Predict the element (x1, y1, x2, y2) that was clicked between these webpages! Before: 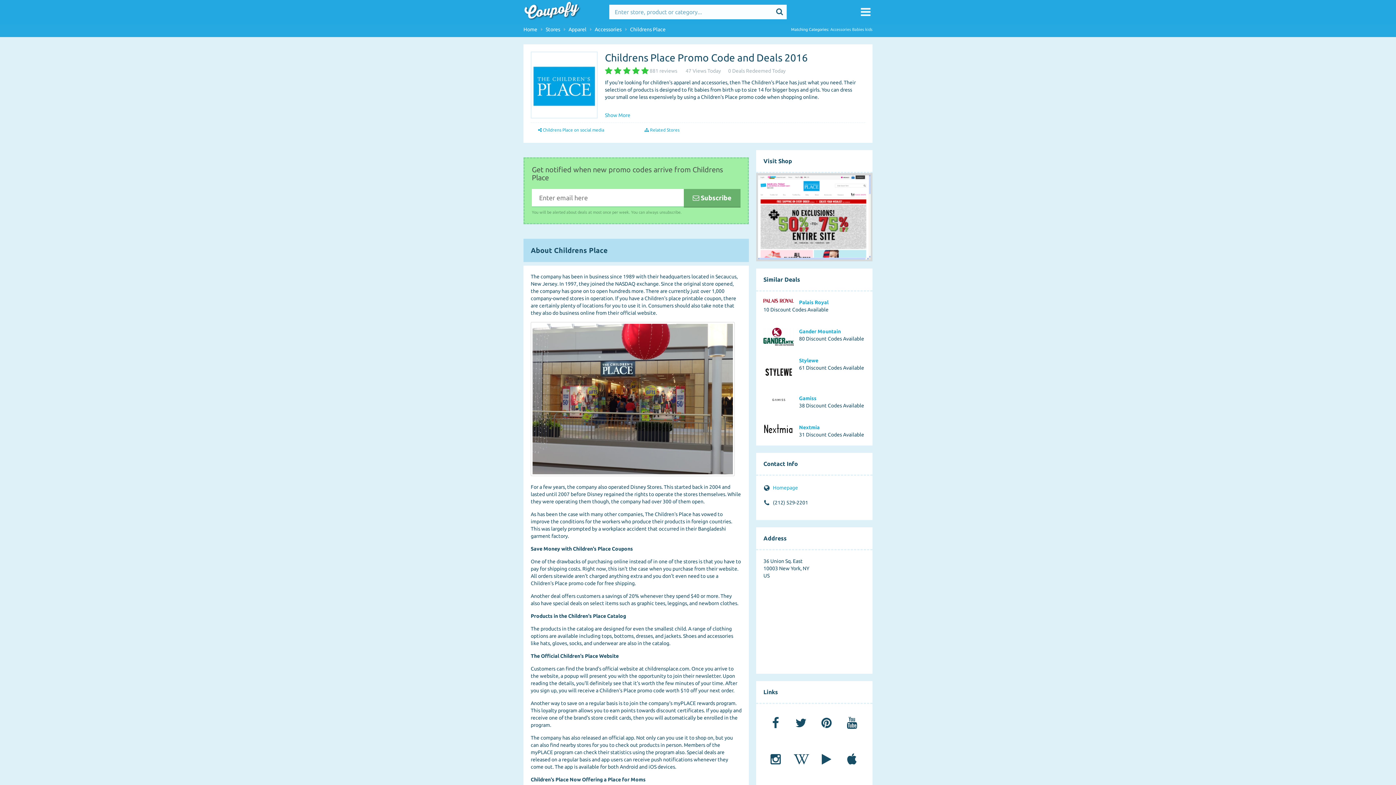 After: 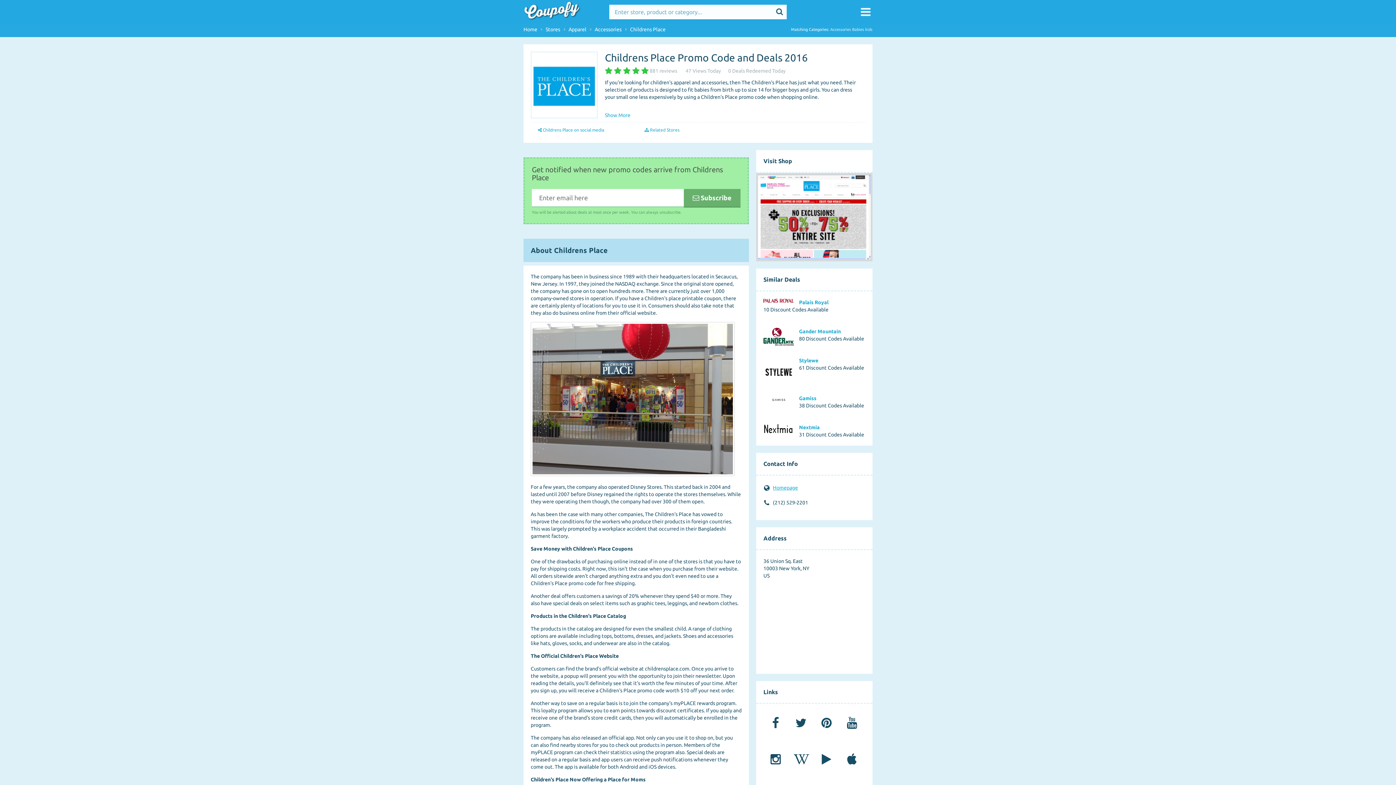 Action: label: Homepage bbox: (773, 485, 798, 490)